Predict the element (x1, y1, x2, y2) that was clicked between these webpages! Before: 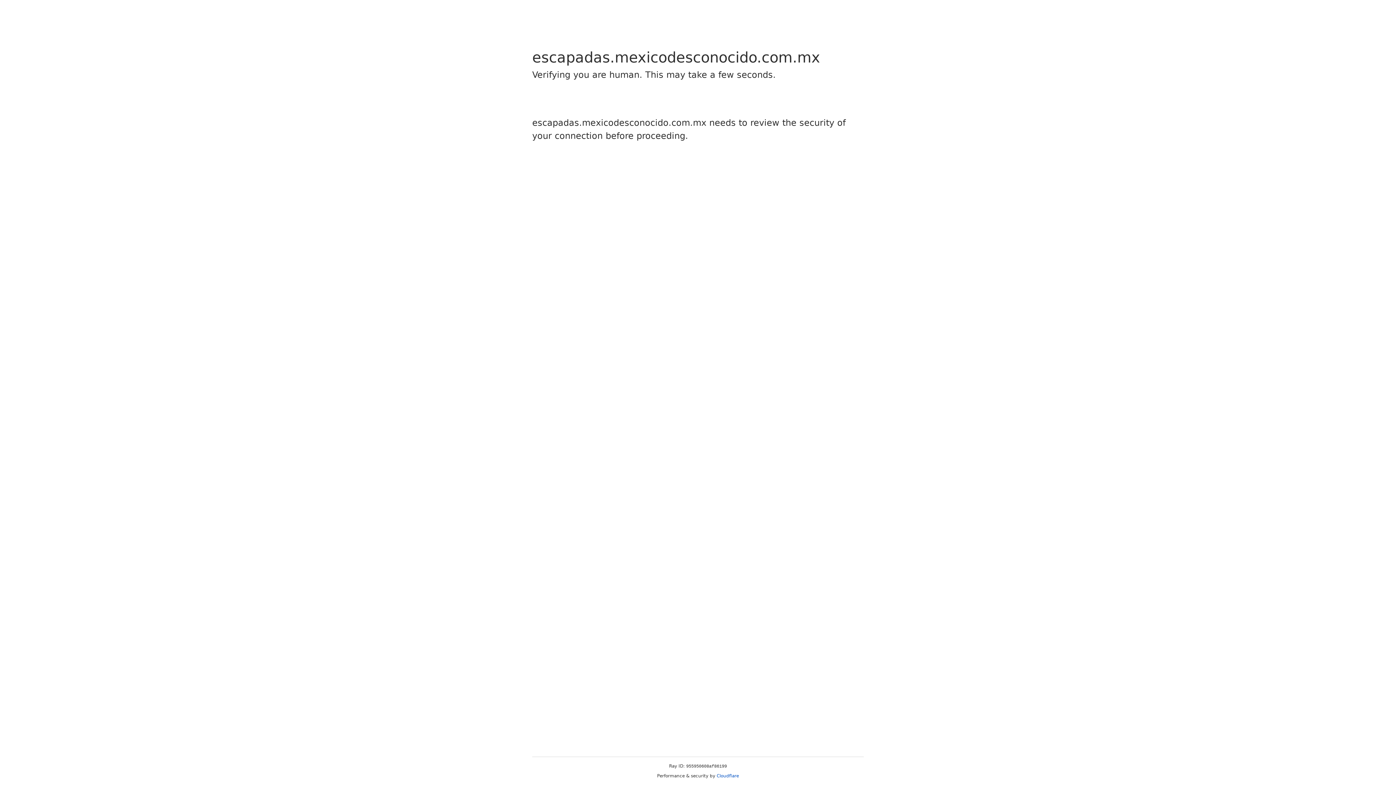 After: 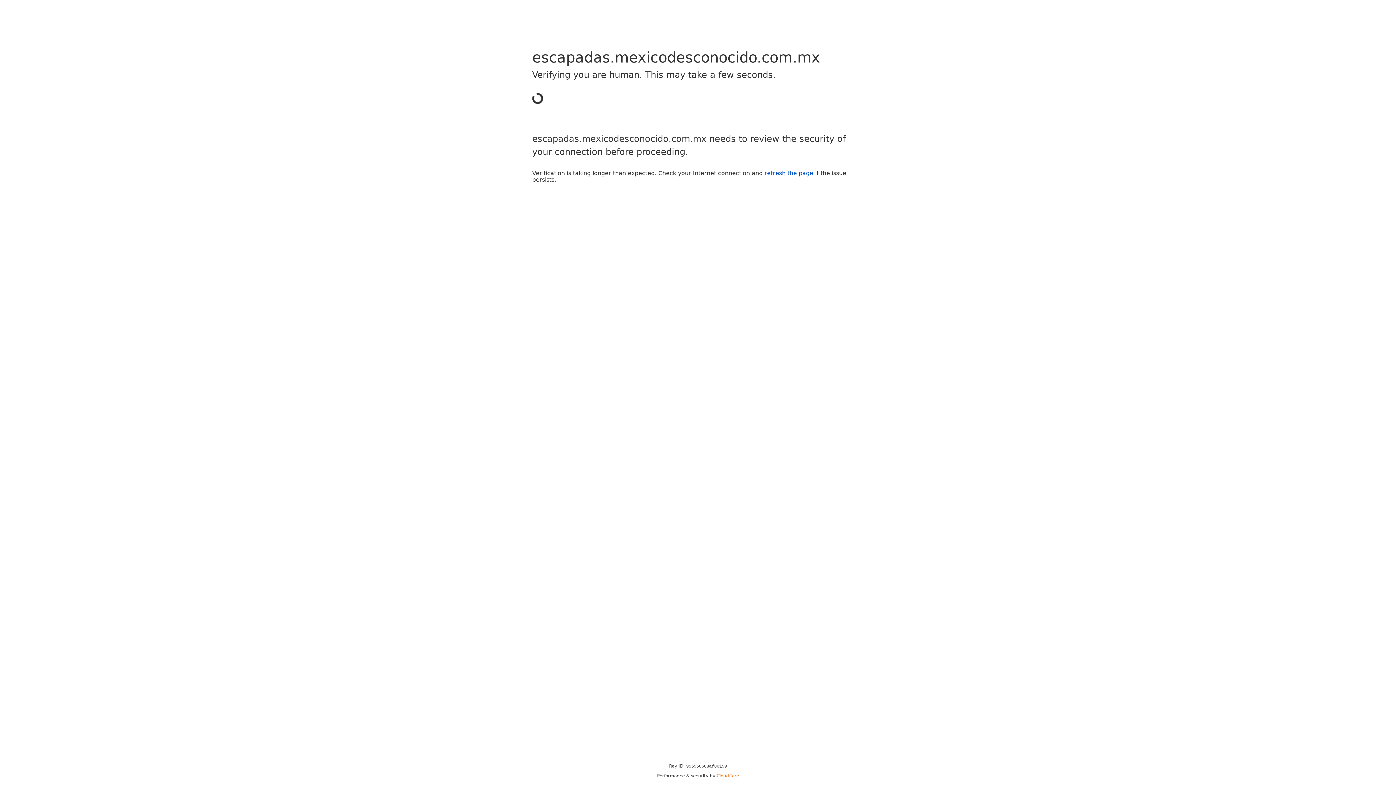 Action: label: Cloudflare bbox: (716, 773, 739, 778)